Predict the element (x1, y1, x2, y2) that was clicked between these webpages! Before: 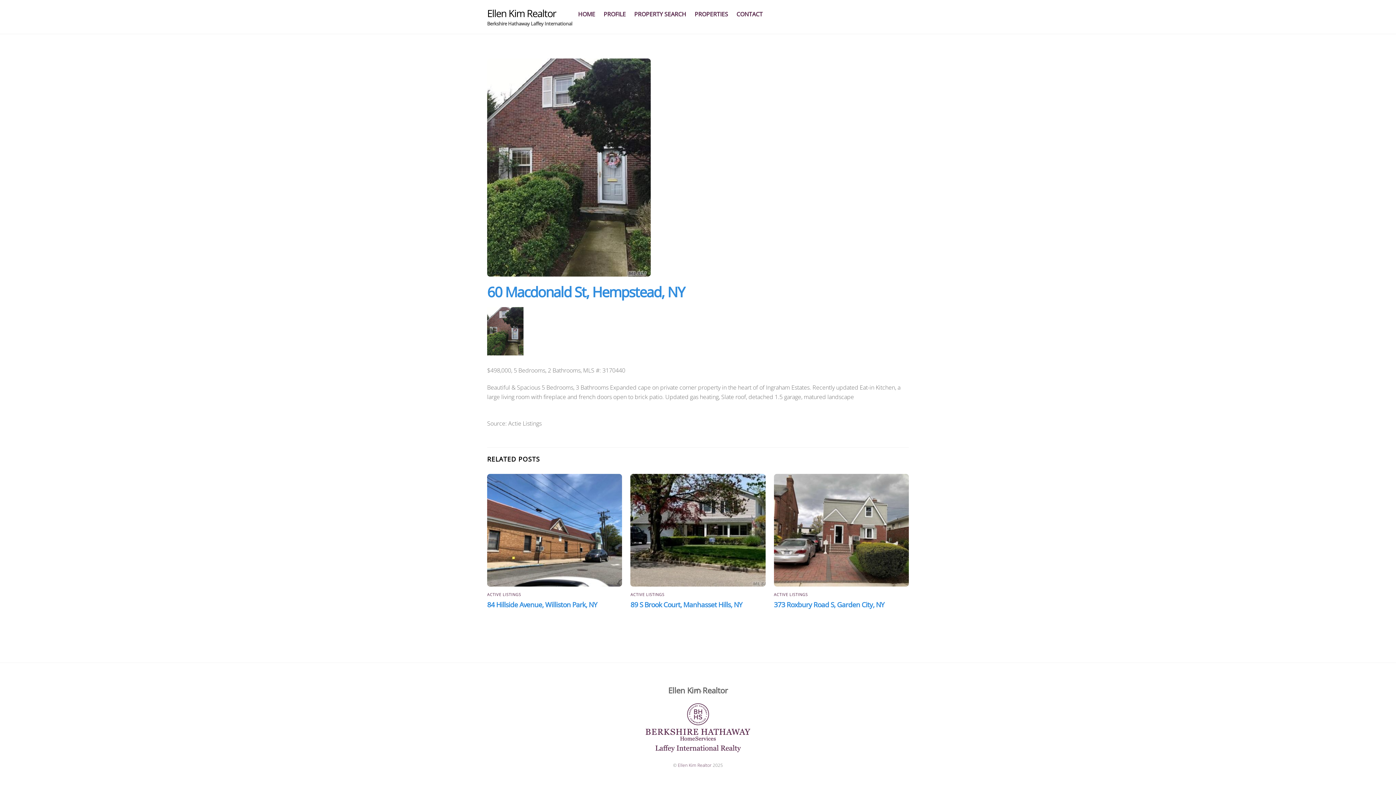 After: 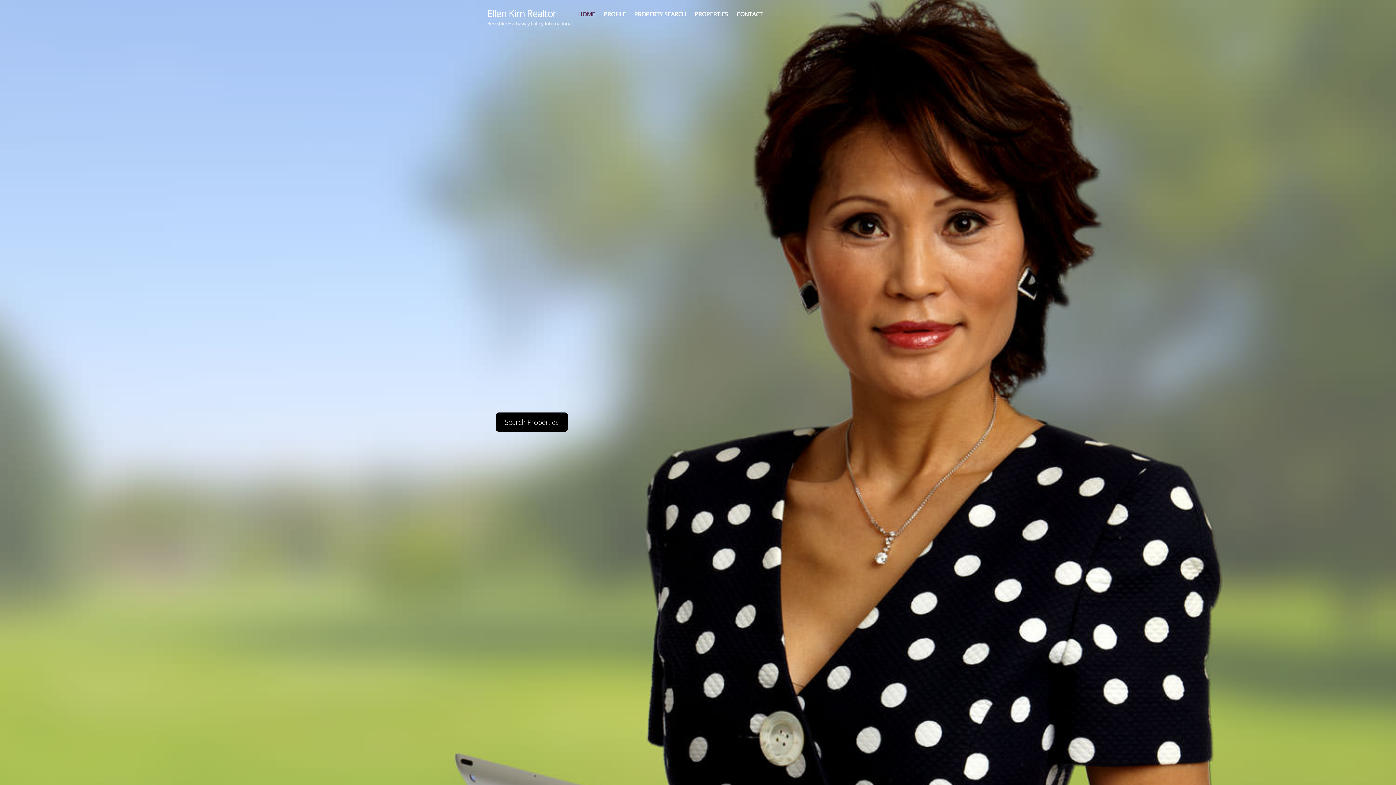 Action: bbox: (487, 6, 556, 20) label: Ellen Kim Realtor